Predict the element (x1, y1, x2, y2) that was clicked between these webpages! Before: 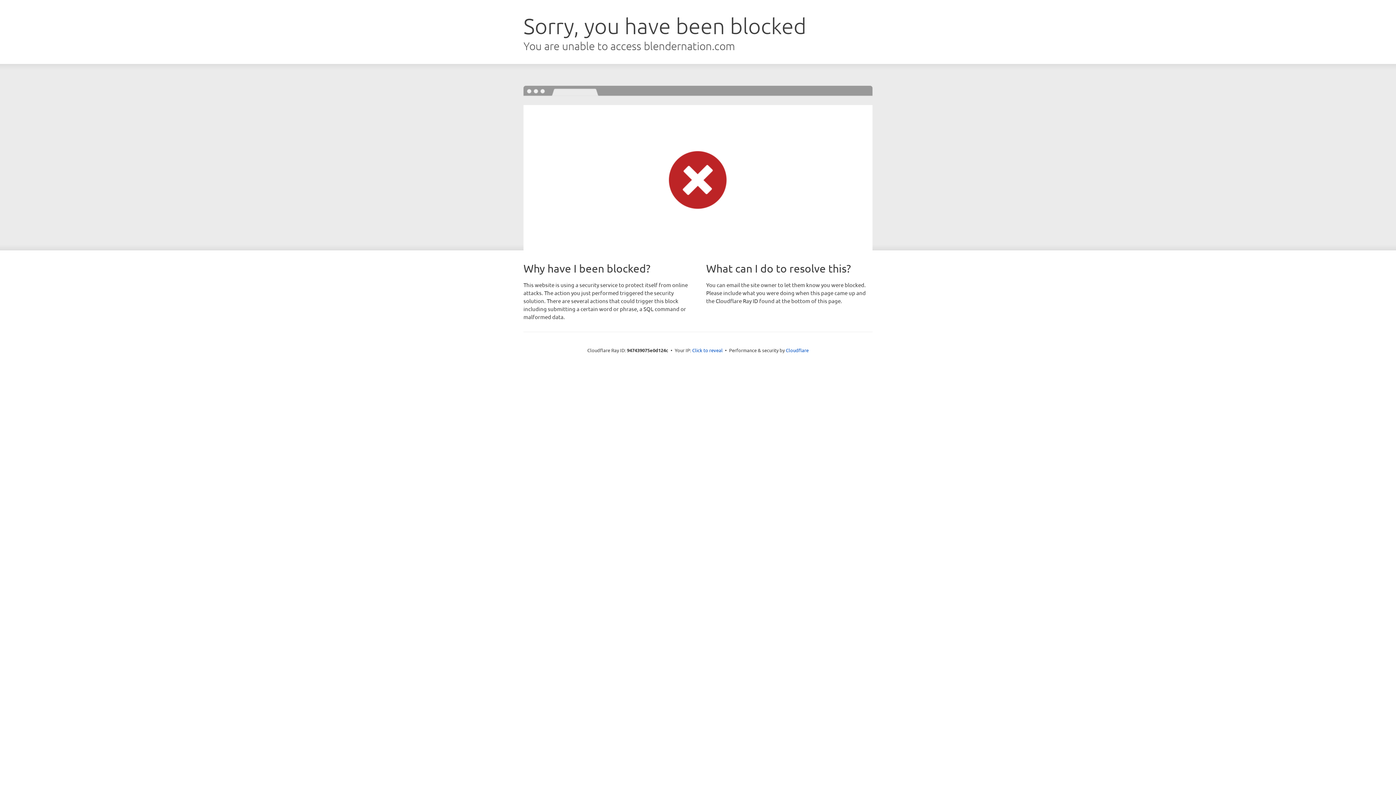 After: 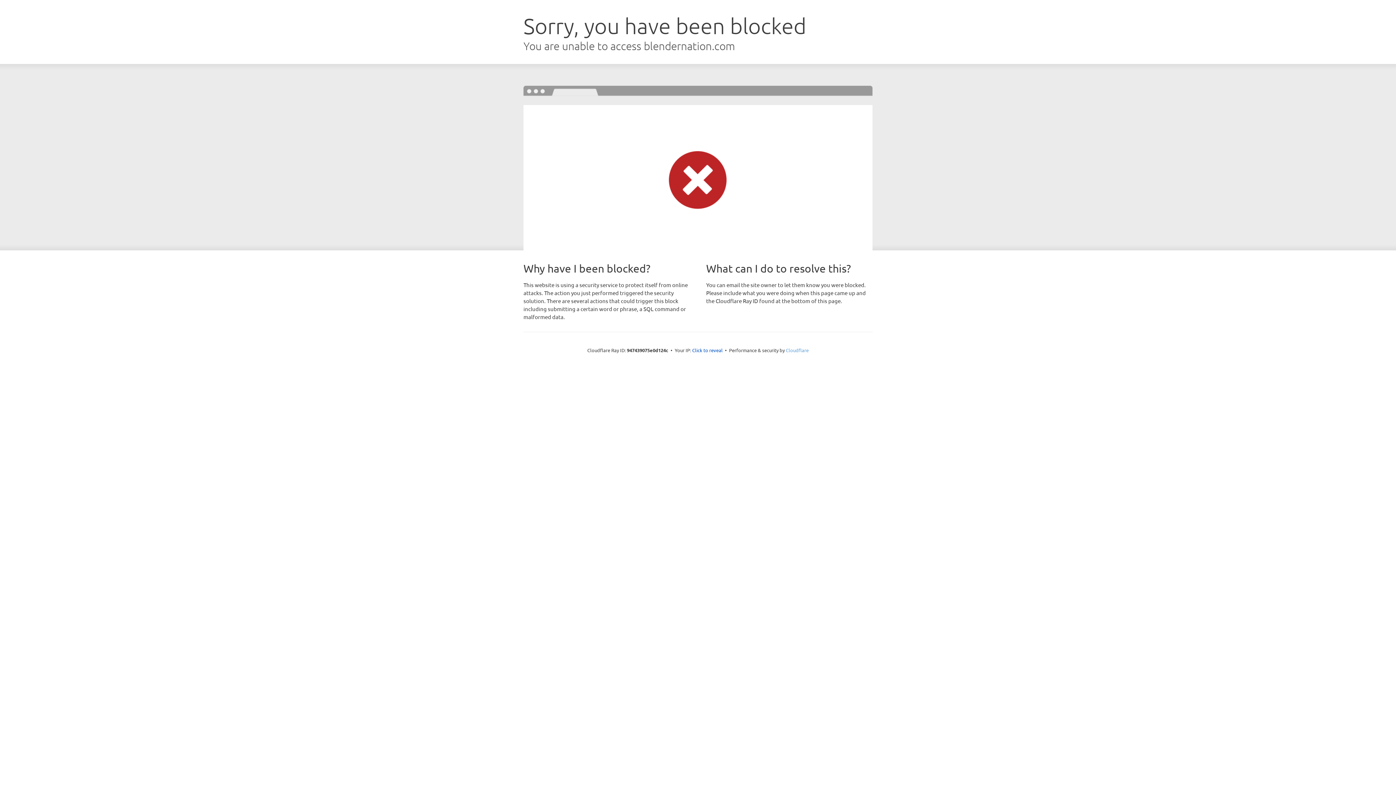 Action: label: Cloudflare bbox: (786, 347, 808, 353)